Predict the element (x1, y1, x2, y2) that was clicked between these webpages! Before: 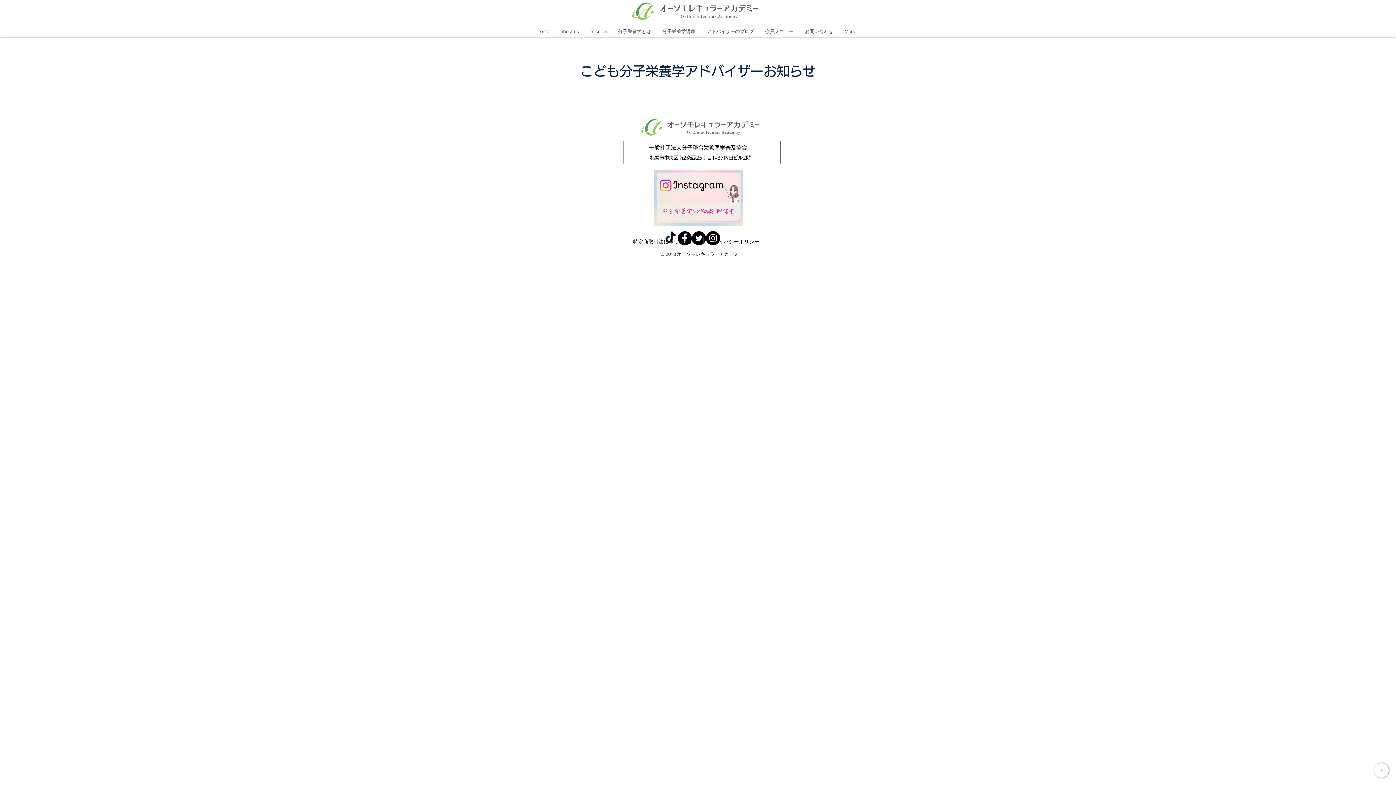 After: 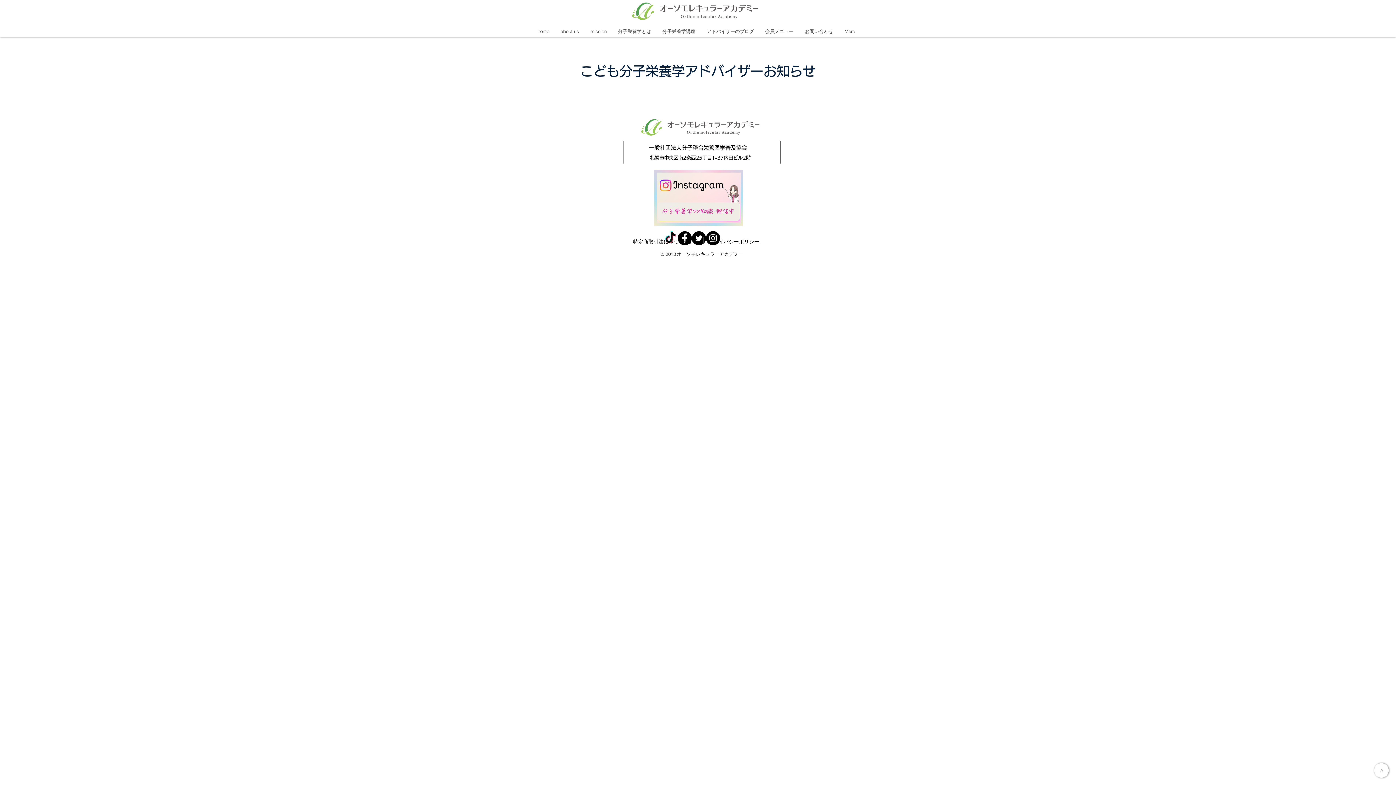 Action: label: 分子栄養学講座 bbox: (656, 25, 701, 36)